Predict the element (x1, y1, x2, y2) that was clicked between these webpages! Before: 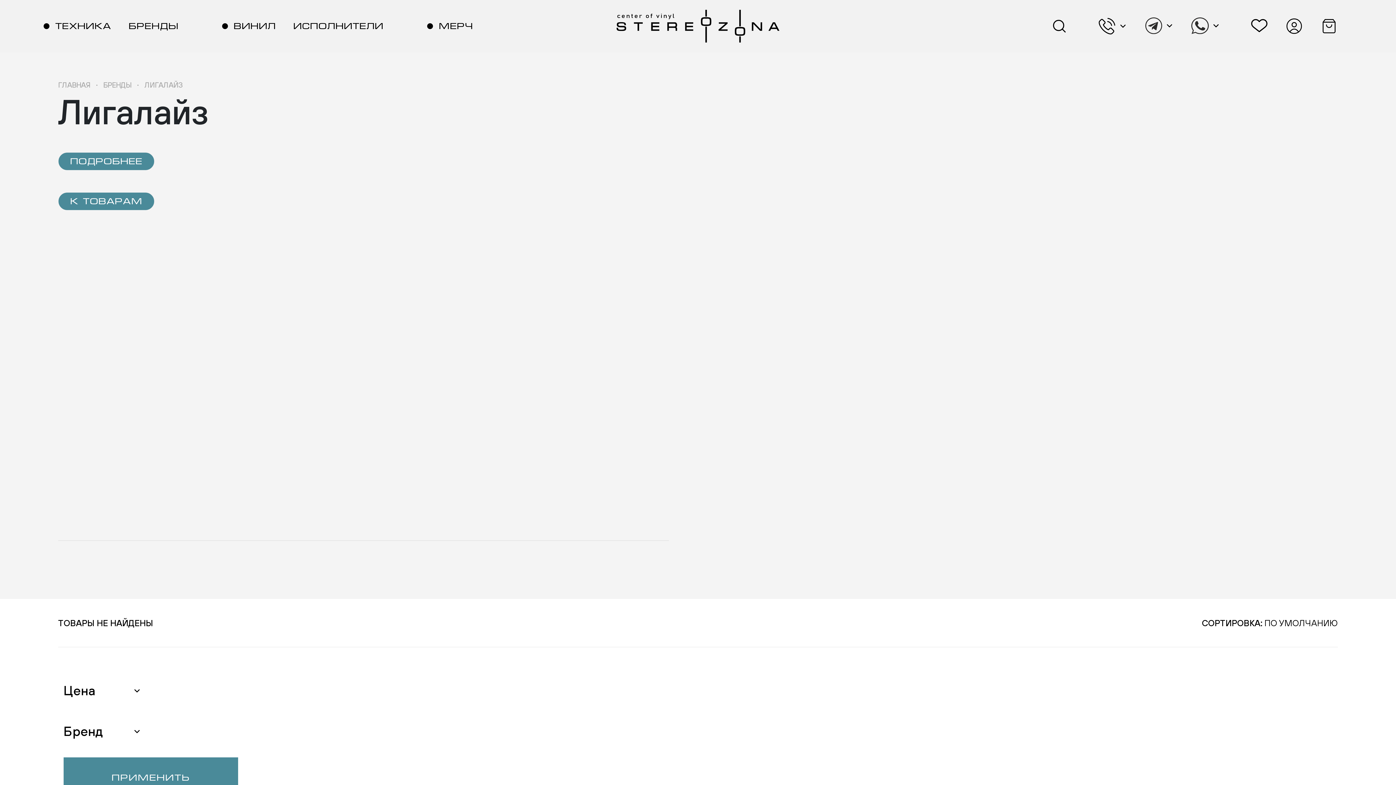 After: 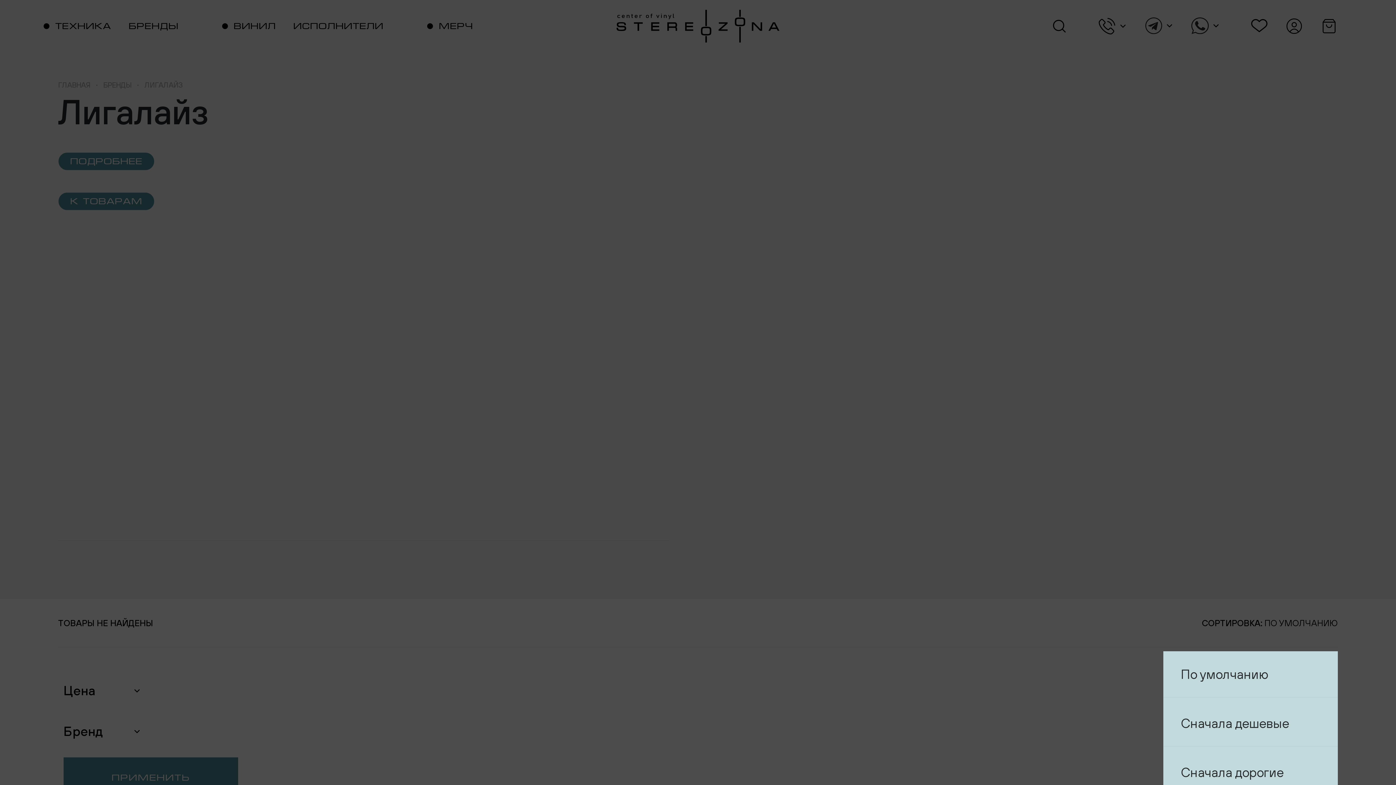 Action: label: СОРТИРОВКА: ПО УМОЛЧАНИЮ bbox: (1202, 618, 1338, 628)